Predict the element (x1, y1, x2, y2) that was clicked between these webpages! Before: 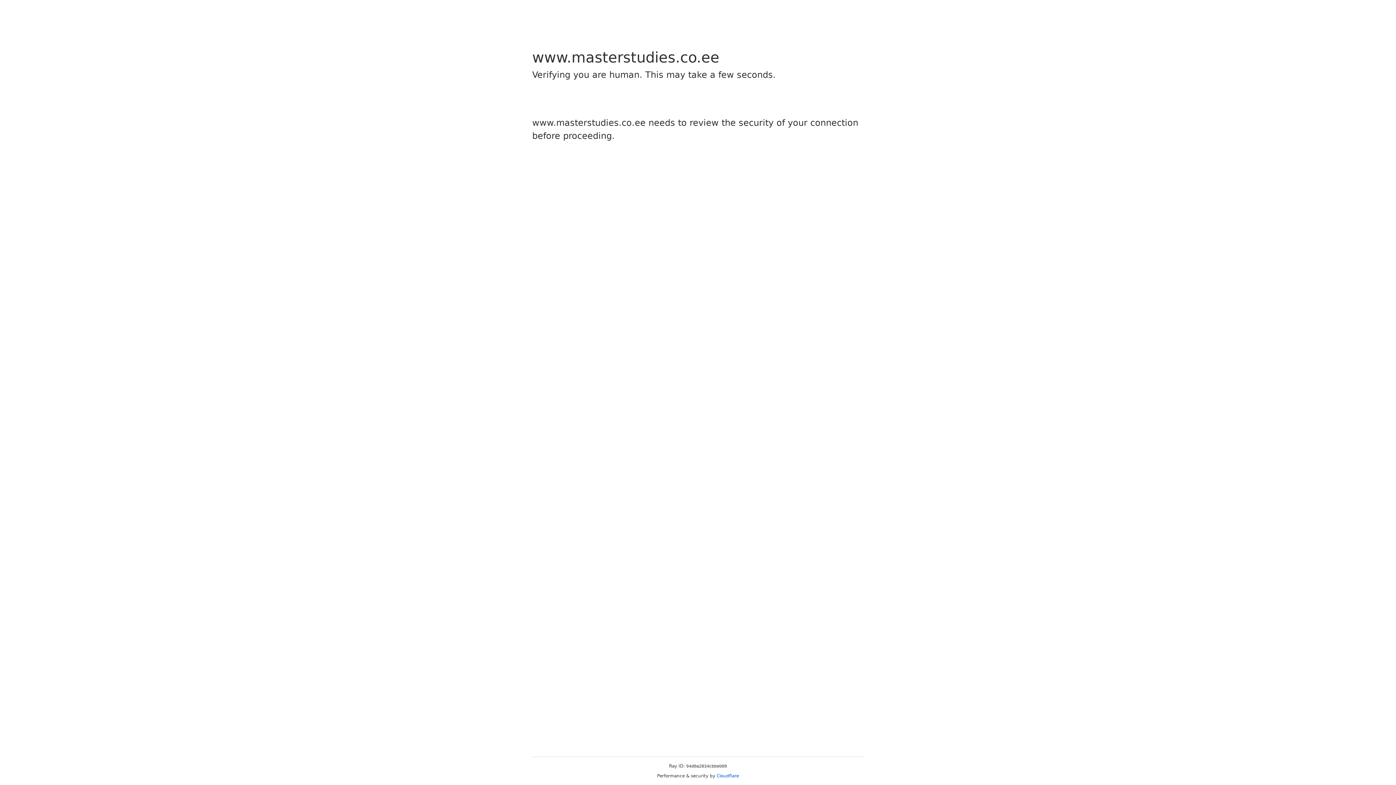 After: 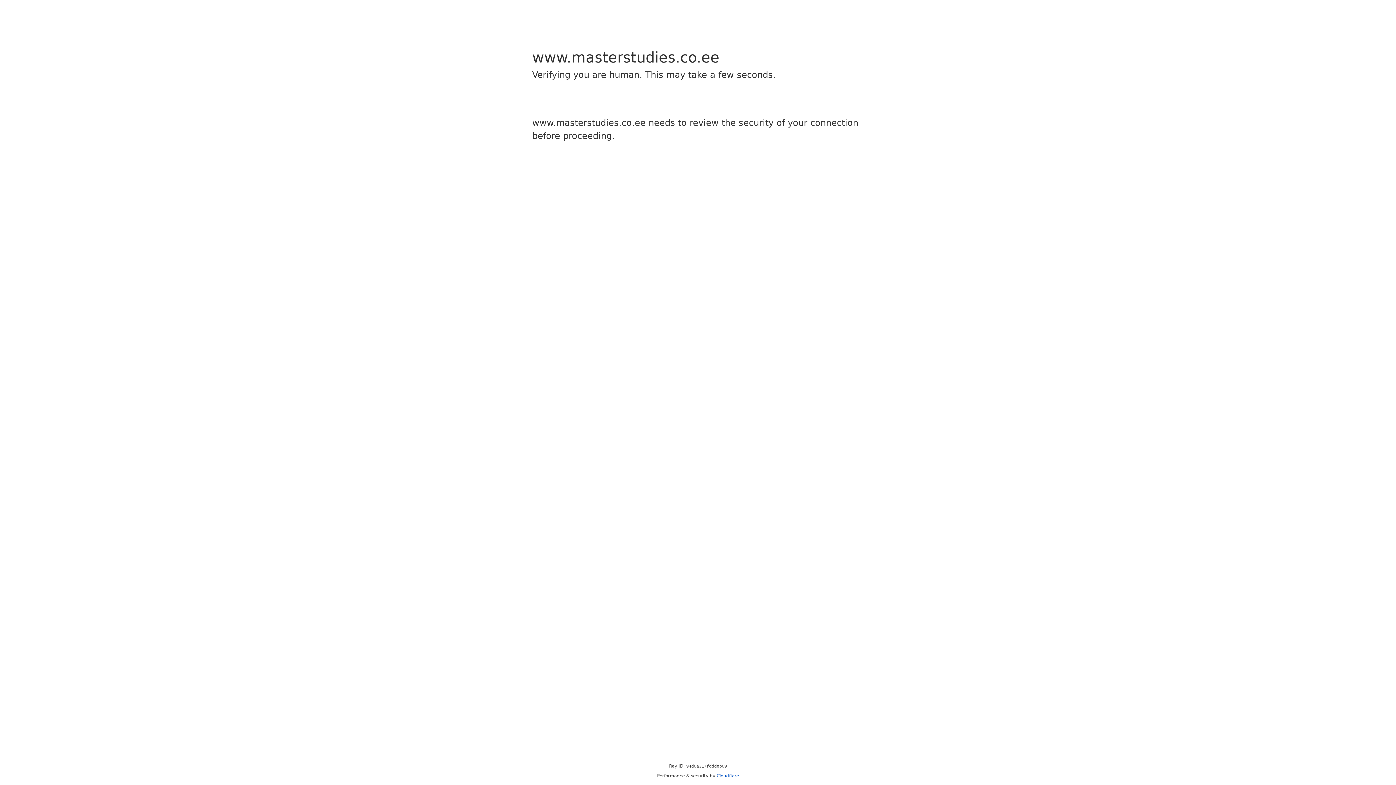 Action: bbox: (716, 773, 739, 778) label: Cloudflare